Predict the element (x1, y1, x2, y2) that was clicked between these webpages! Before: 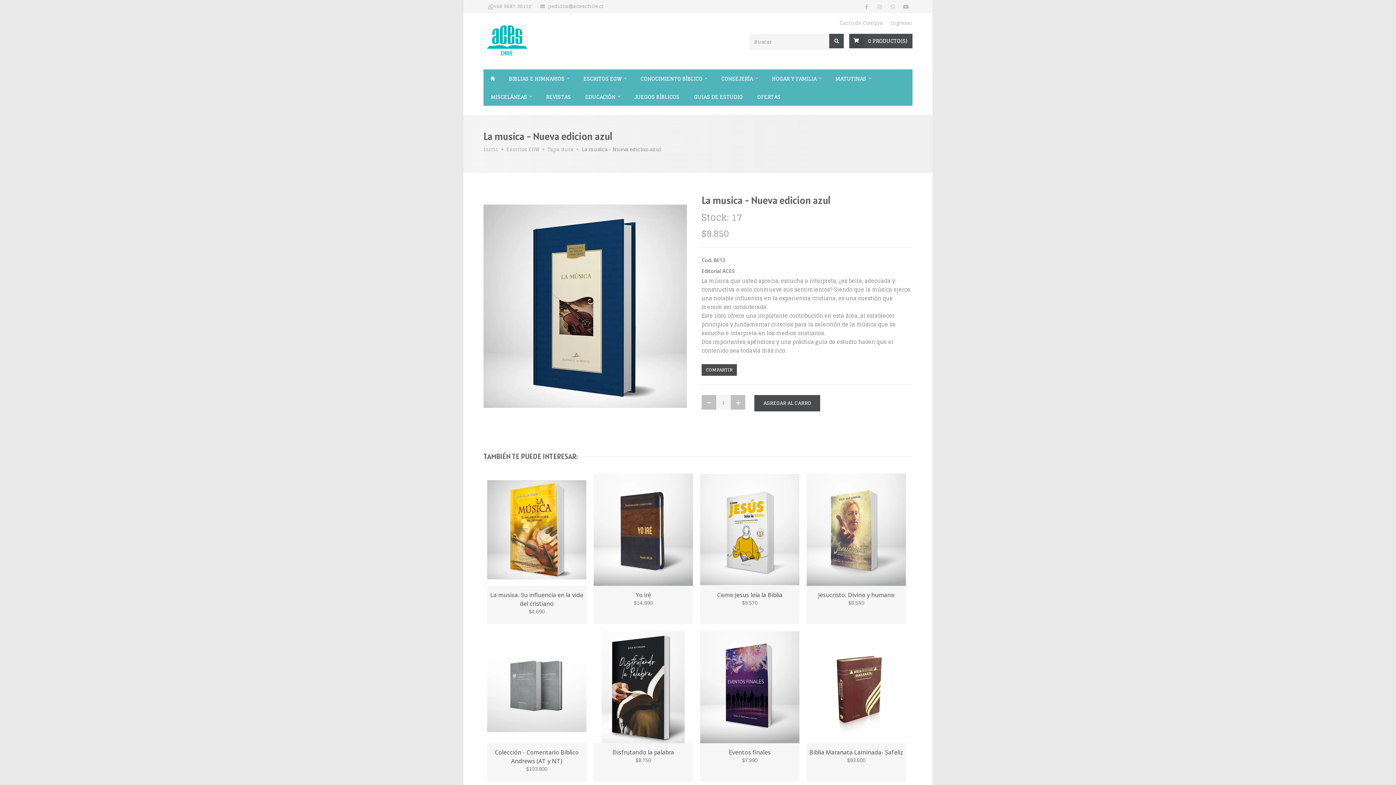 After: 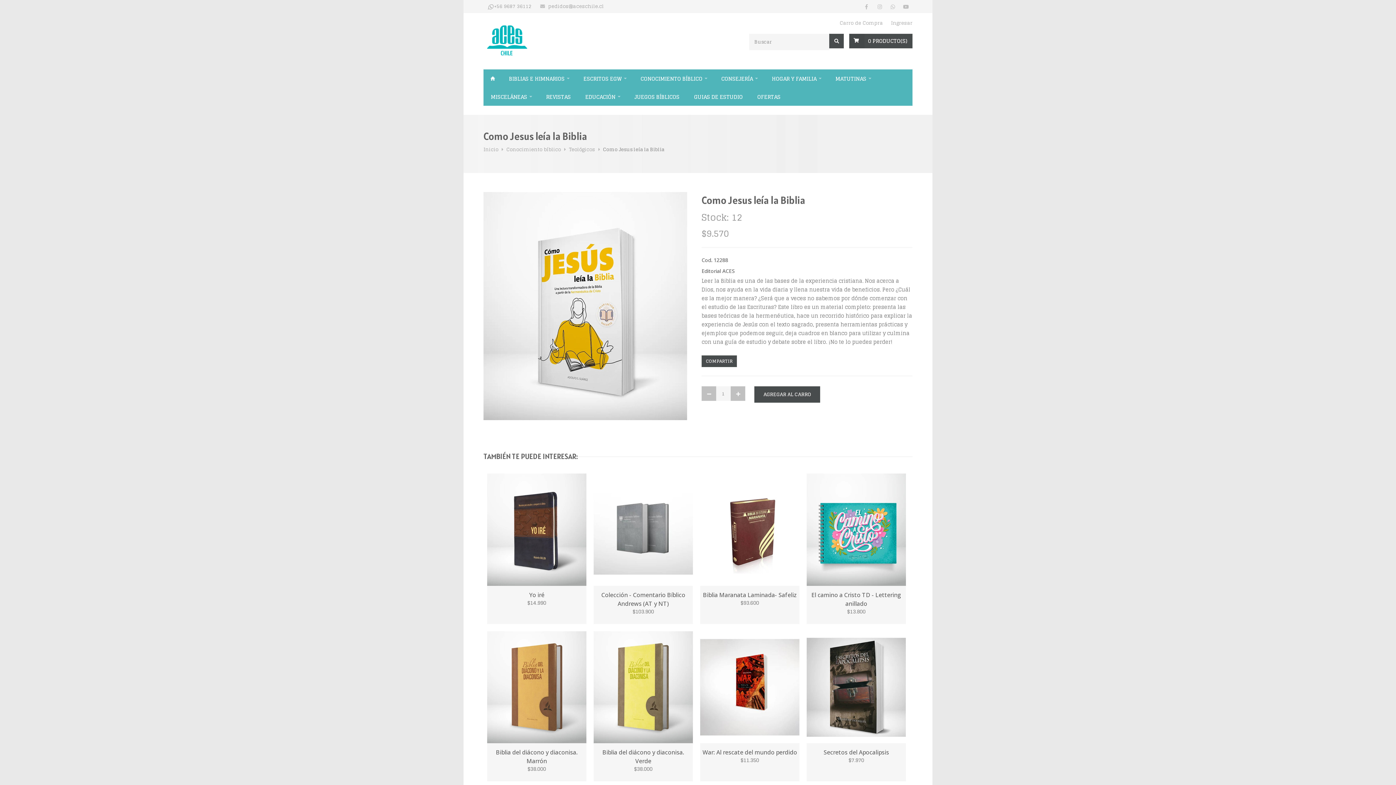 Action: bbox: (700, 586, 799, 624) label: Como Jesus leía la Biblia
$9.570